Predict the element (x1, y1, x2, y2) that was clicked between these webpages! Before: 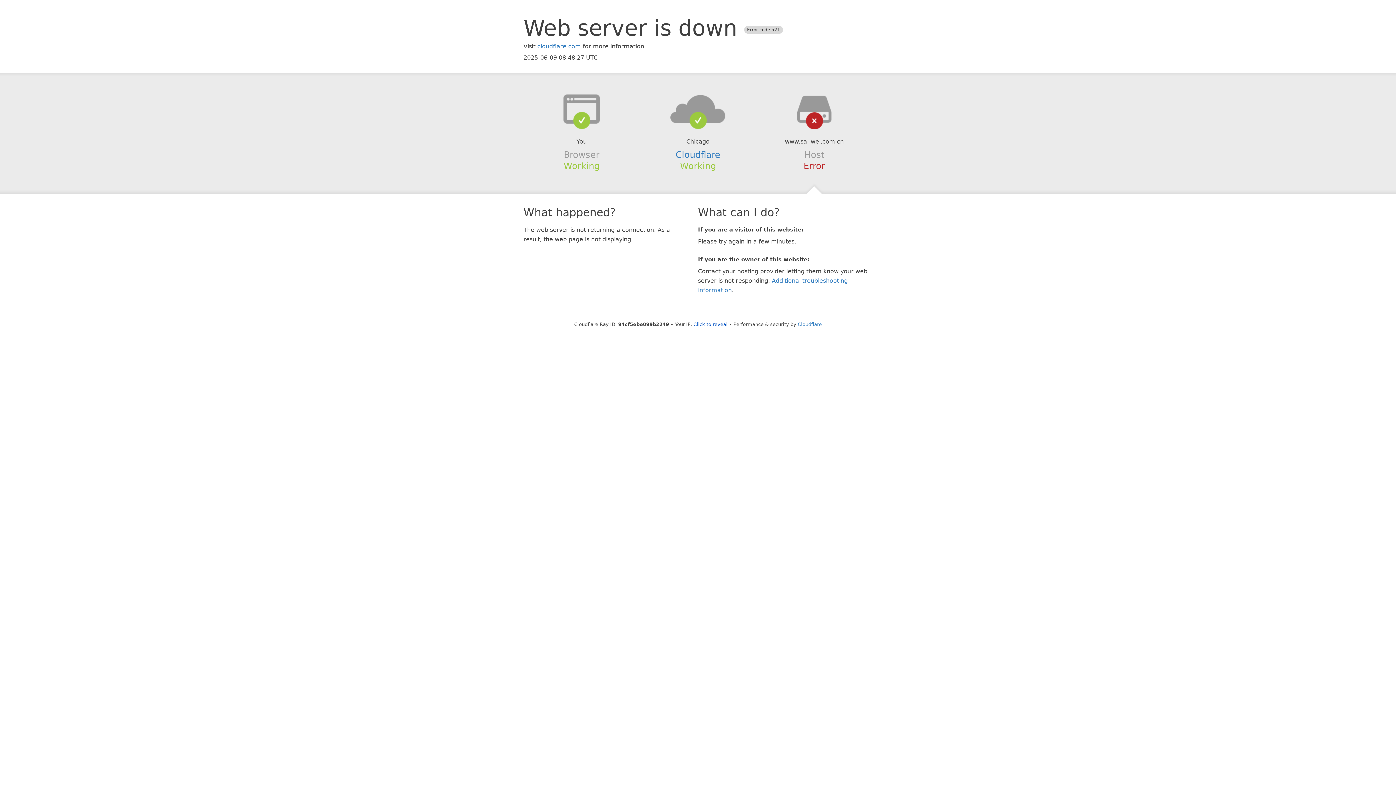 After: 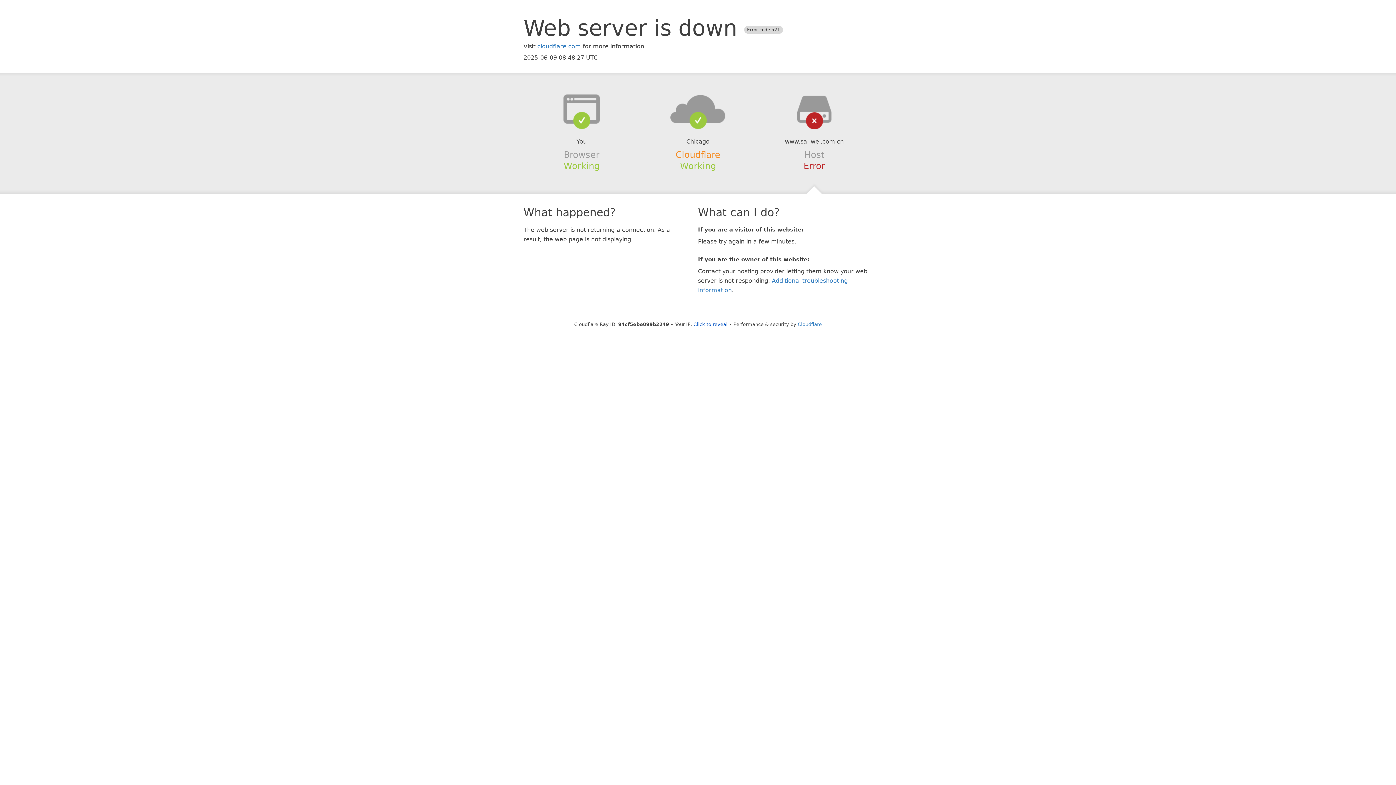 Action: label: Cloudflare bbox: (675, 149, 720, 159)